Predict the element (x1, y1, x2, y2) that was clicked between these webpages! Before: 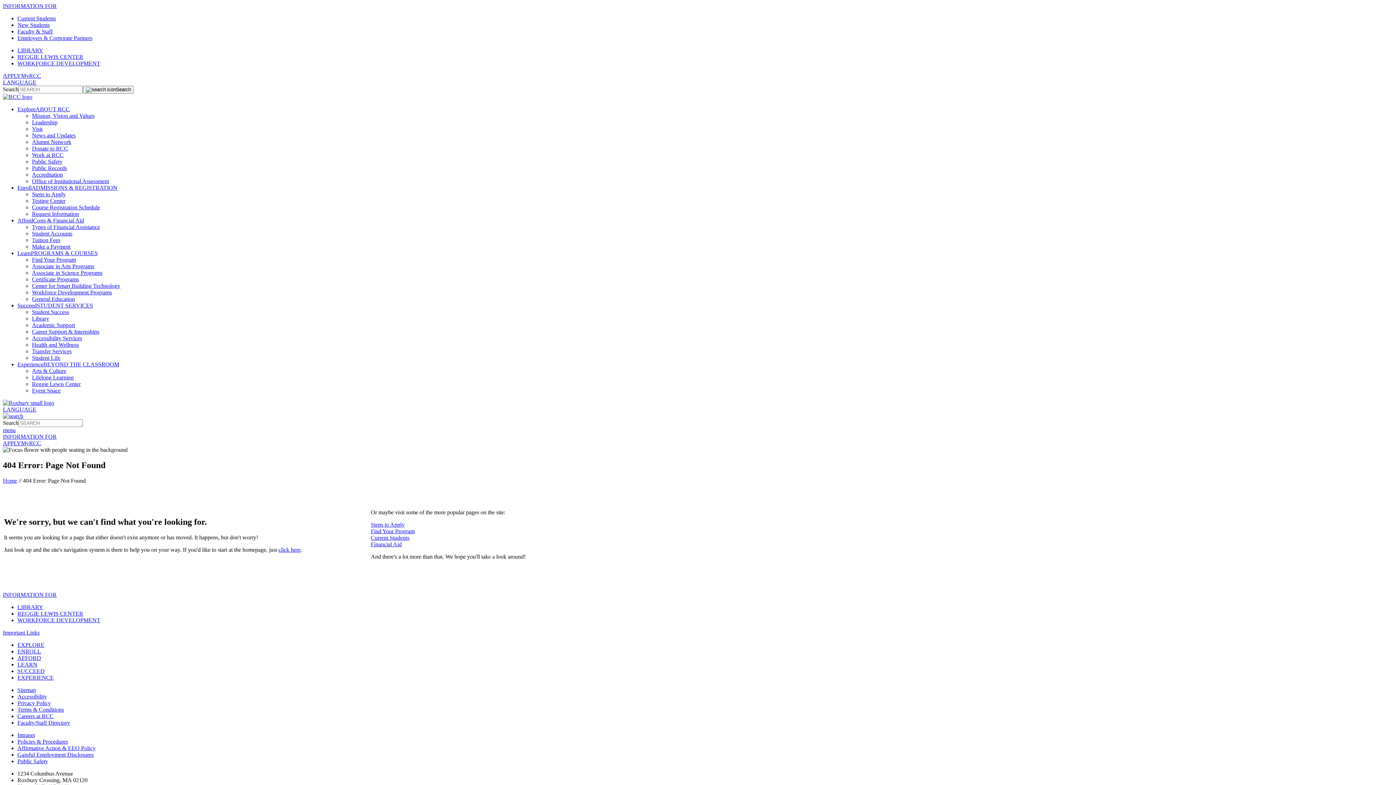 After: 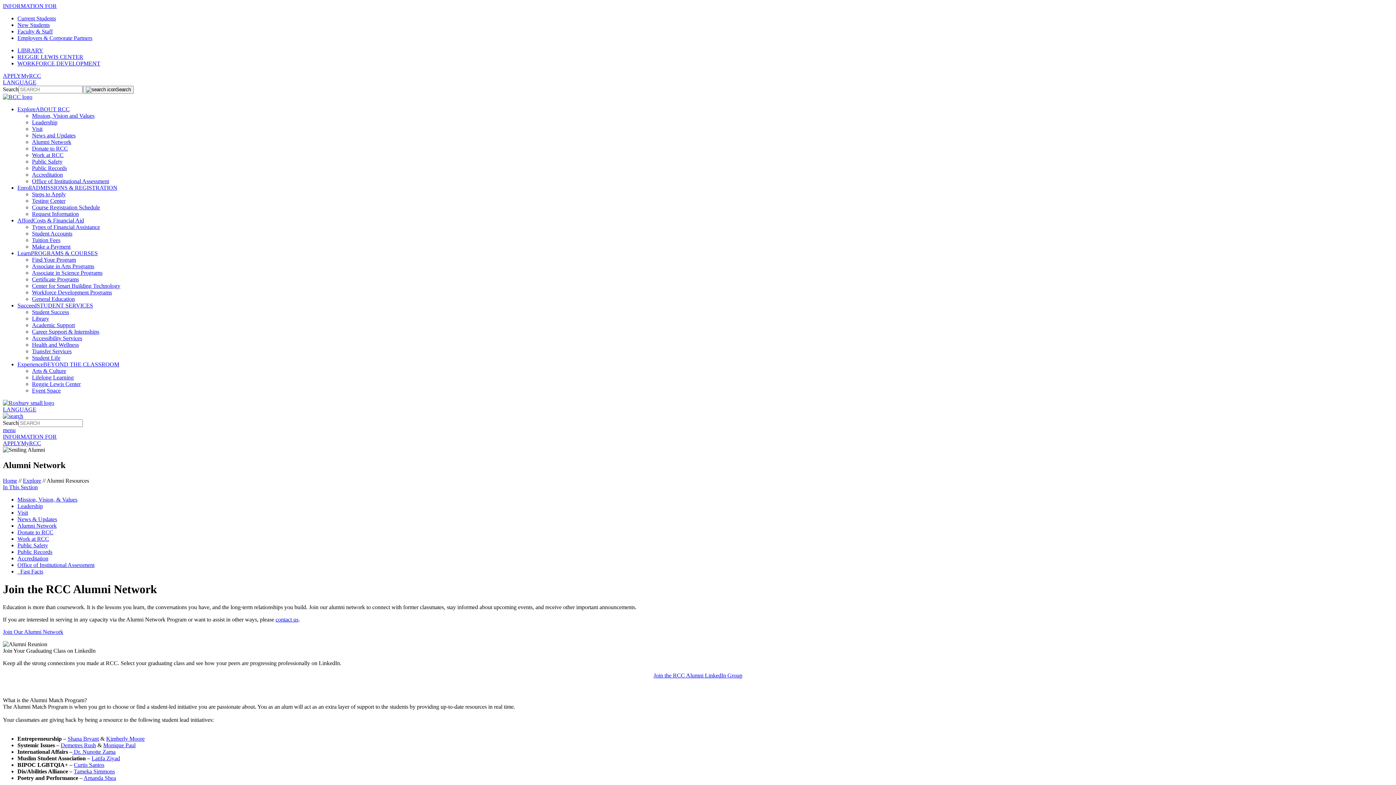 Action: bbox: (32, 138, 71, 145) label: Alumni Network